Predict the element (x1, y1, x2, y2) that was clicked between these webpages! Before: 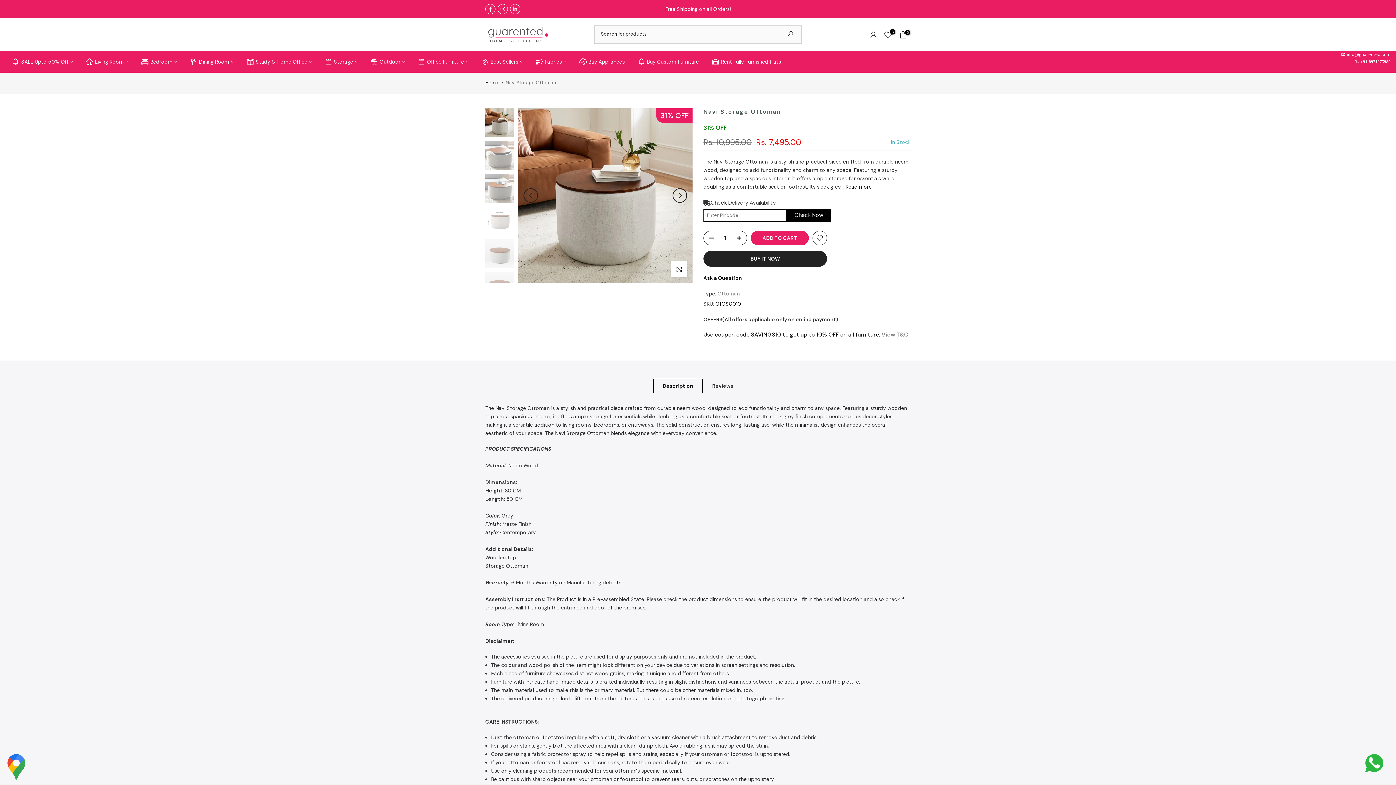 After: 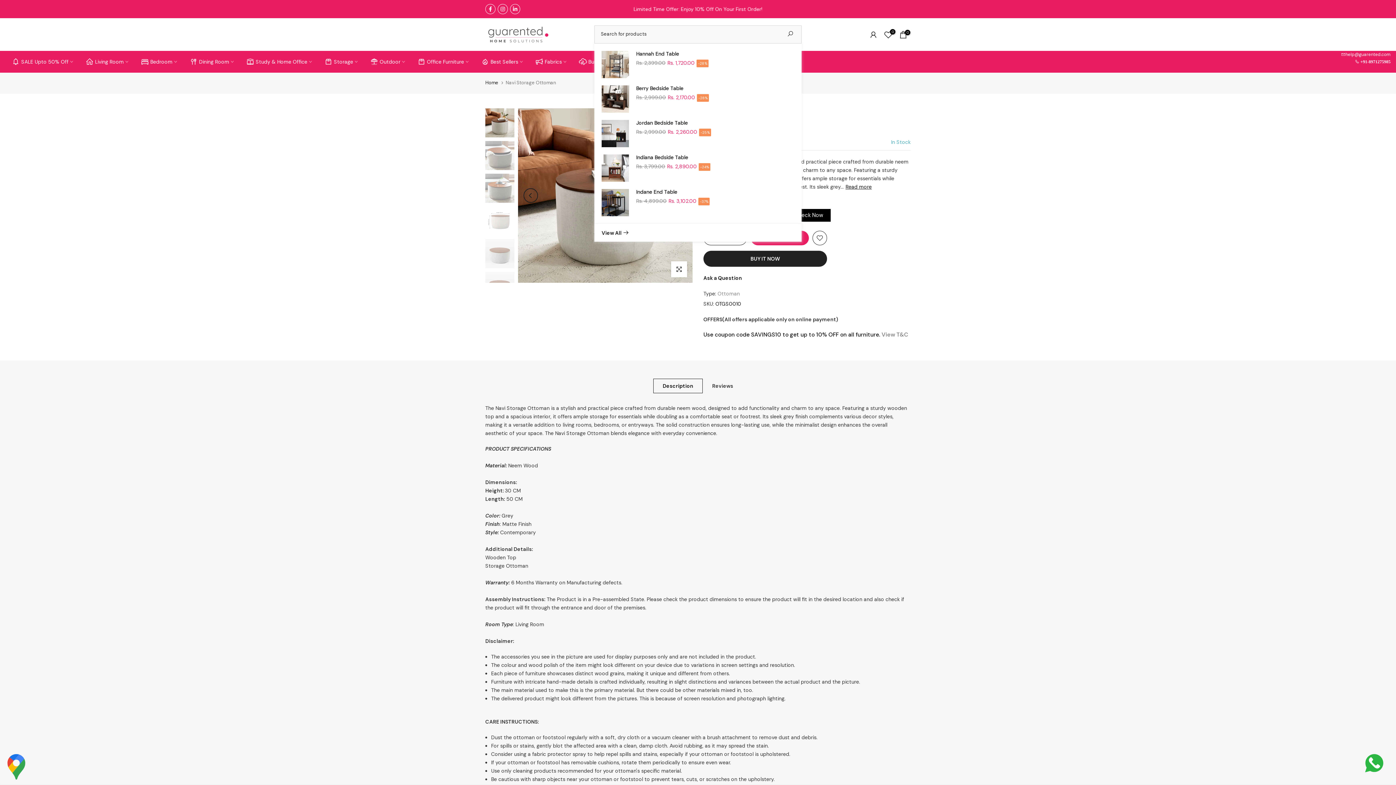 Action: bbox: (780, 26, 800, 42)